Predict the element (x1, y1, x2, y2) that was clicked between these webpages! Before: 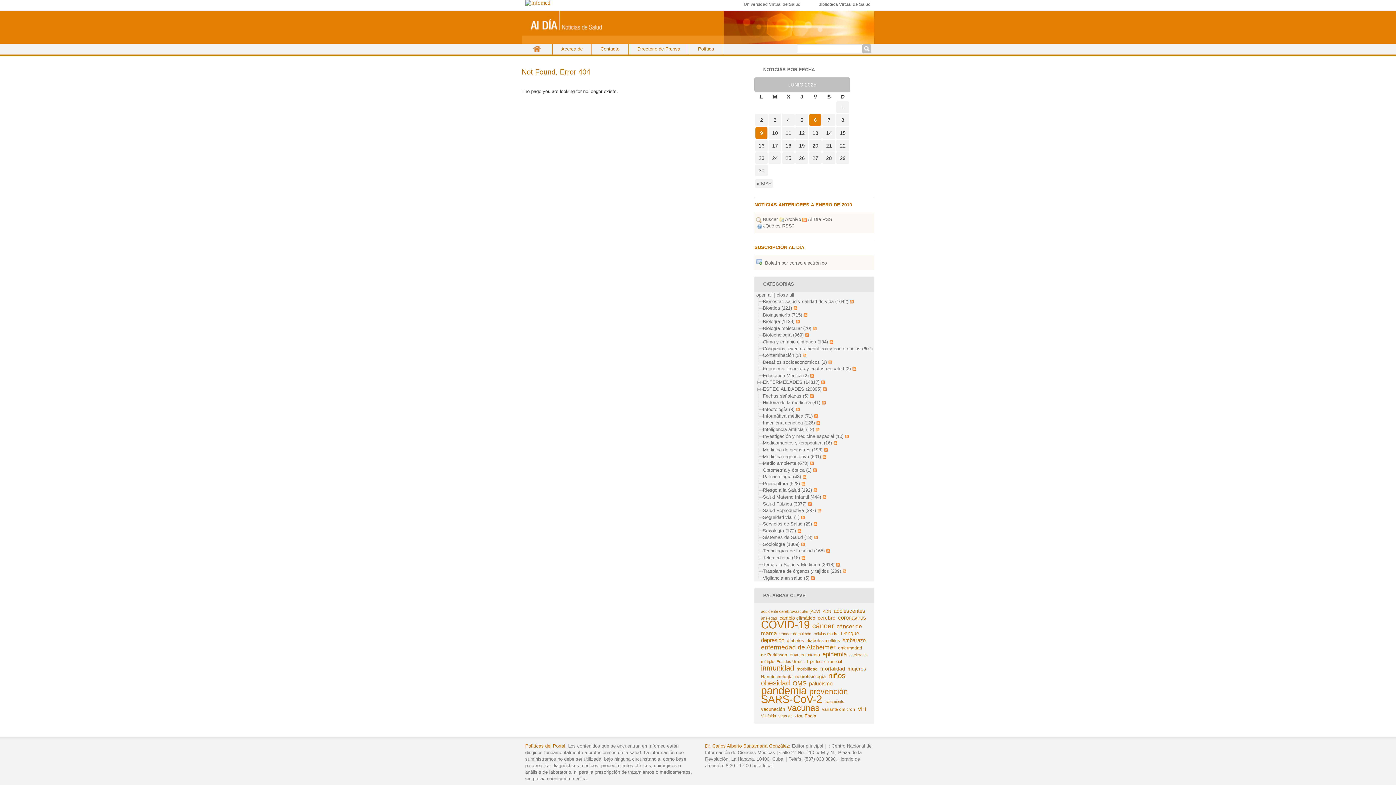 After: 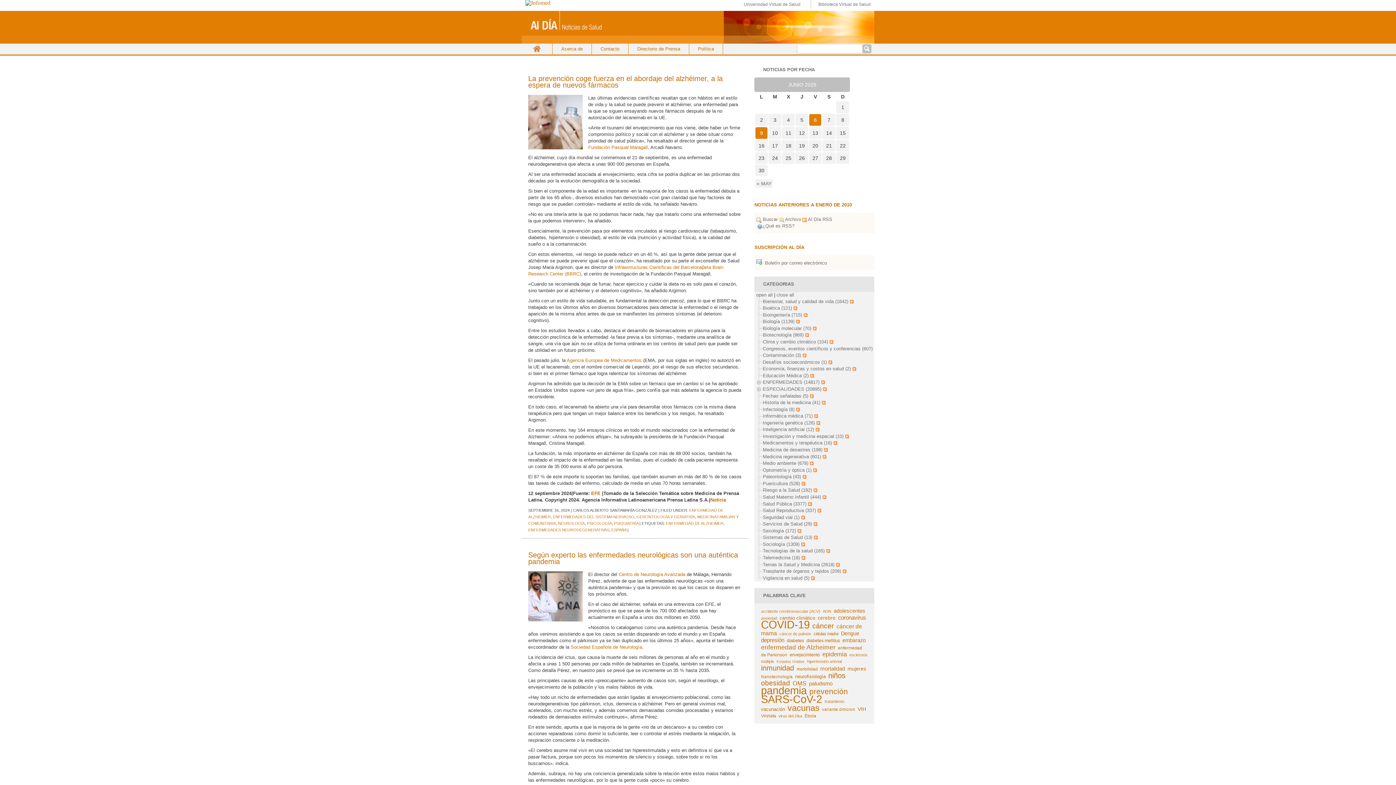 Action: bbox: (761, 644, 835, 651) label: enfermedad de Alzheimer